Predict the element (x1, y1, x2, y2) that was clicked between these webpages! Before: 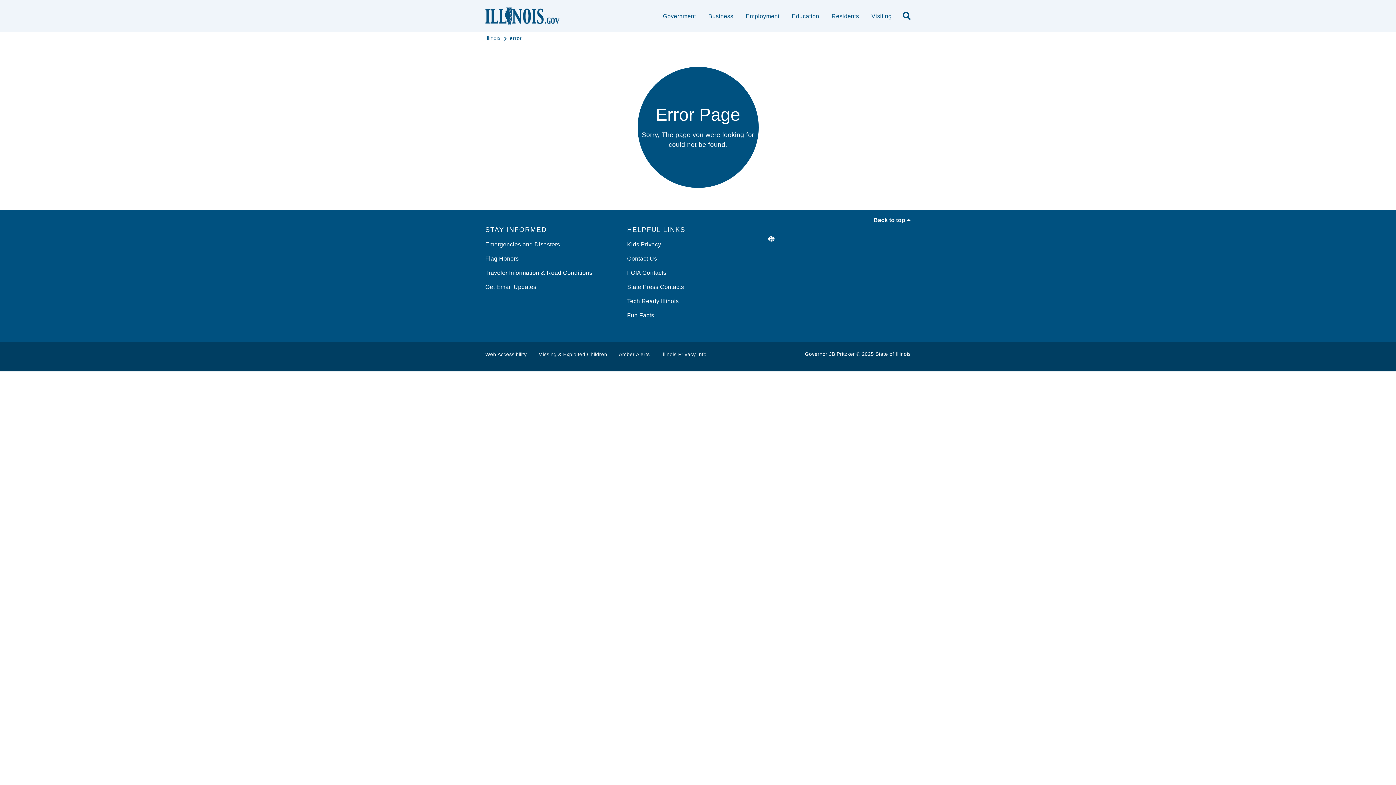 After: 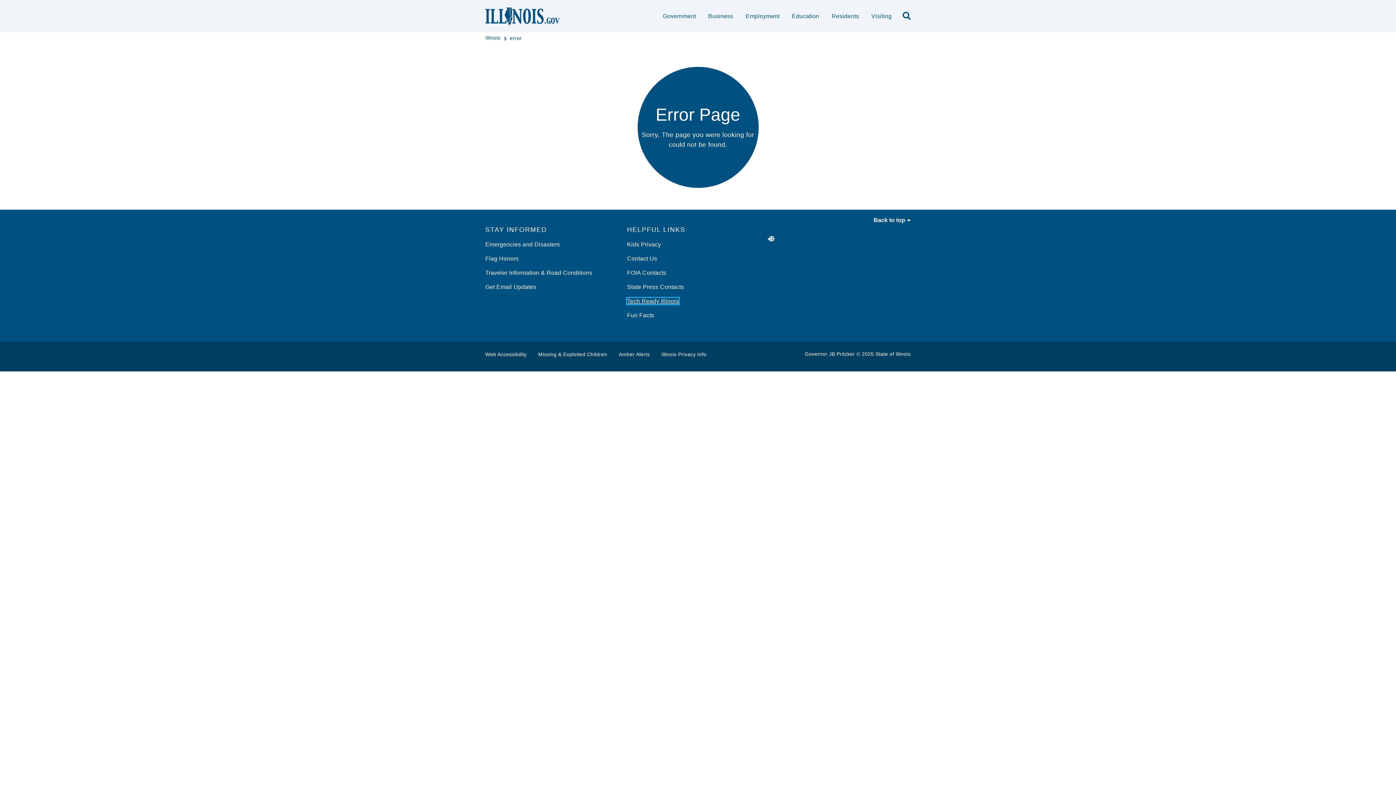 Action: bbox: (627, 298, 678, 304) label: Tech Ready Illinois